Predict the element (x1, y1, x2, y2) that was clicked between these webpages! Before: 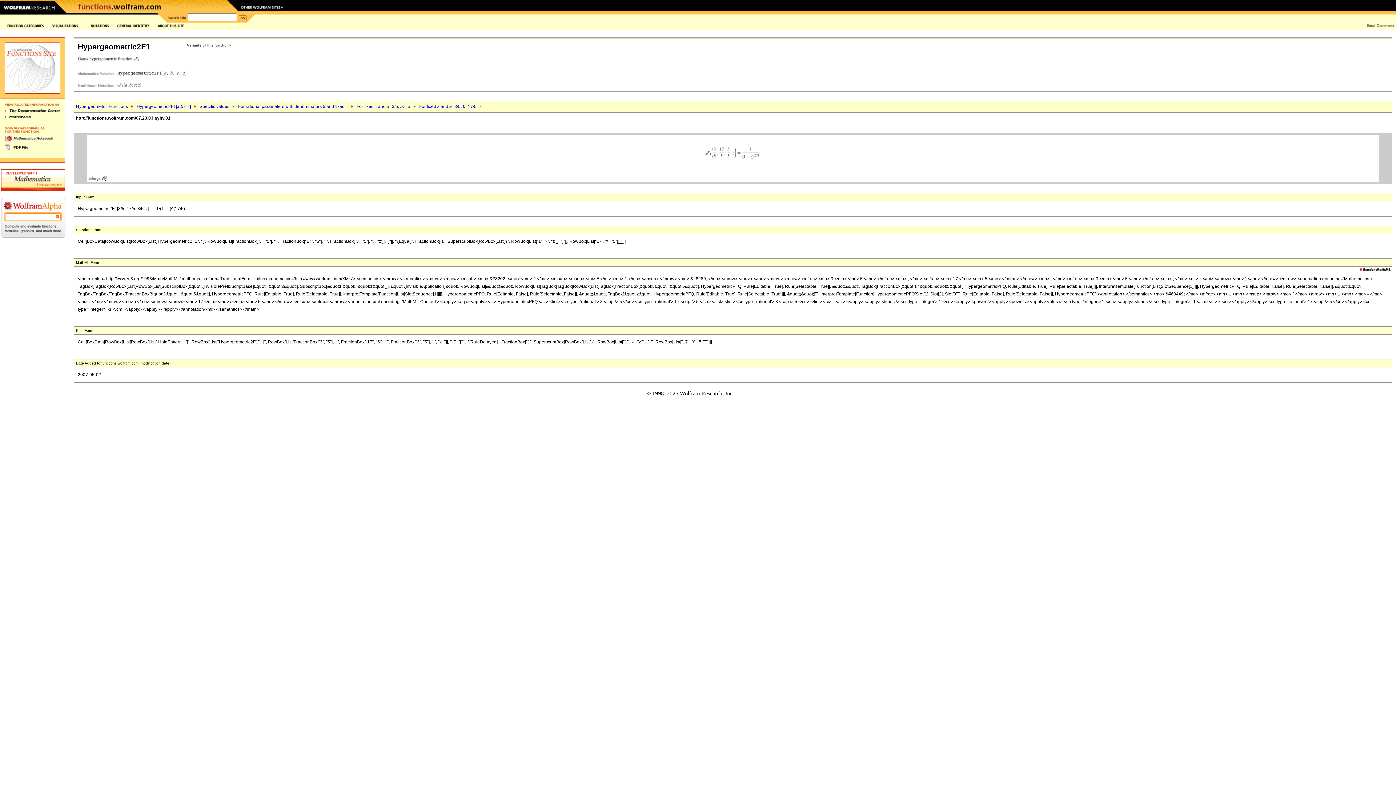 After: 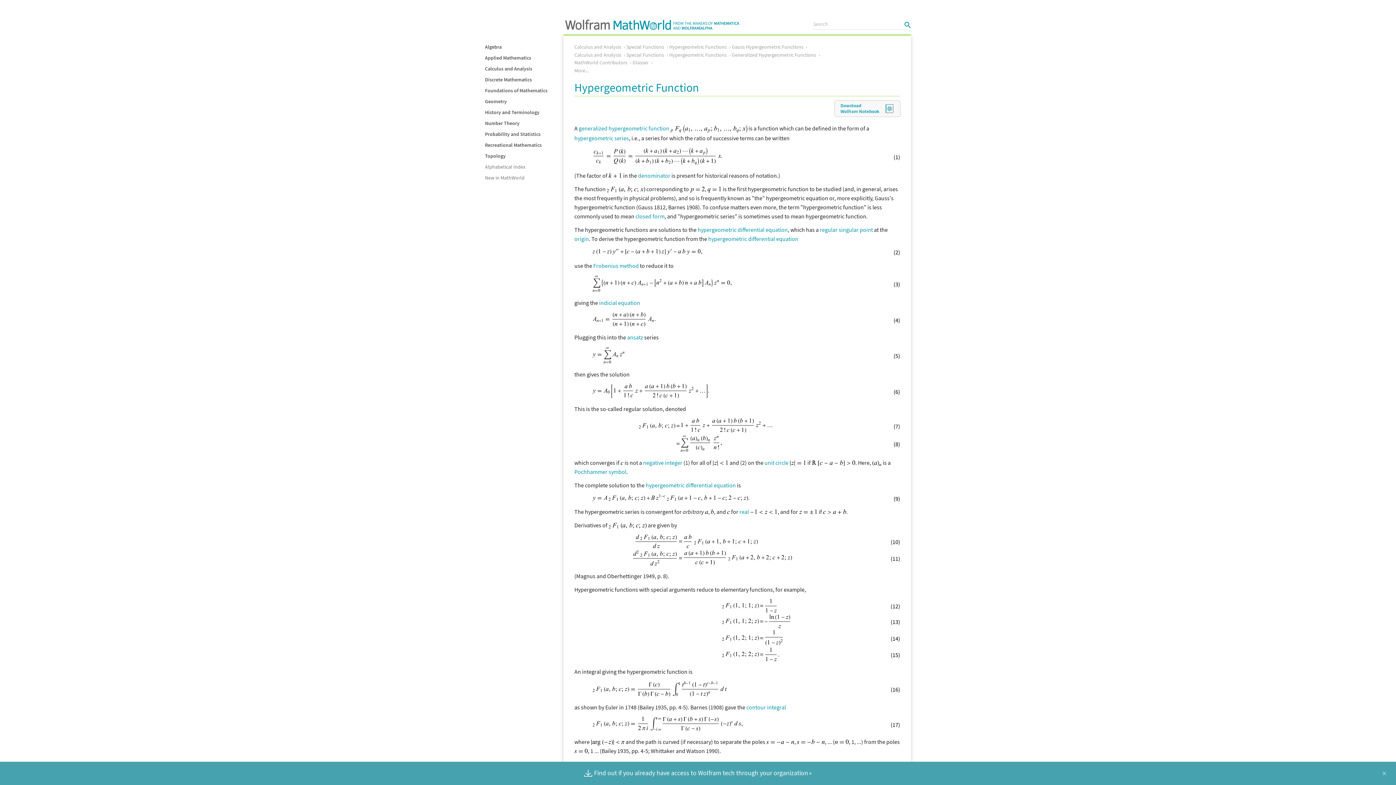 Action: bbox: (4, 117, 30, 122)